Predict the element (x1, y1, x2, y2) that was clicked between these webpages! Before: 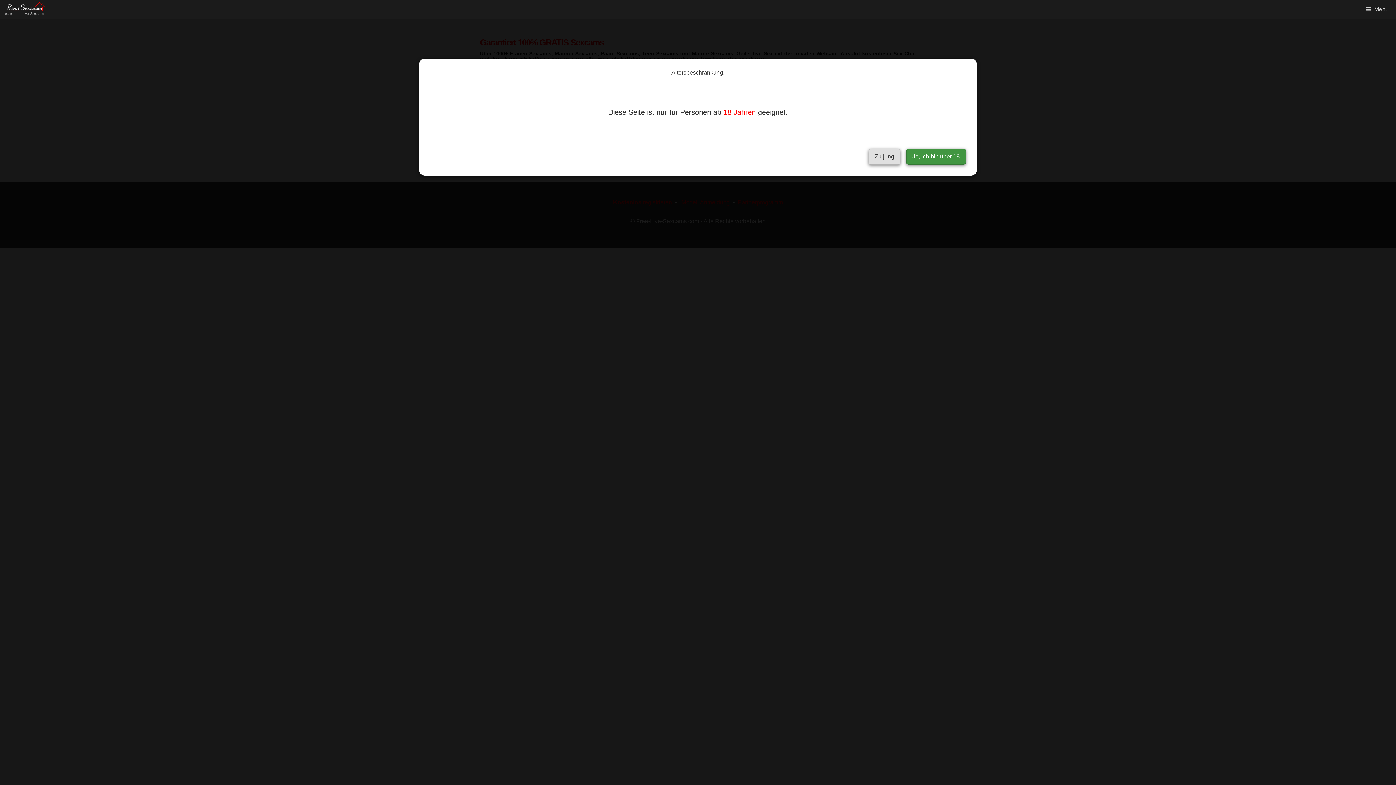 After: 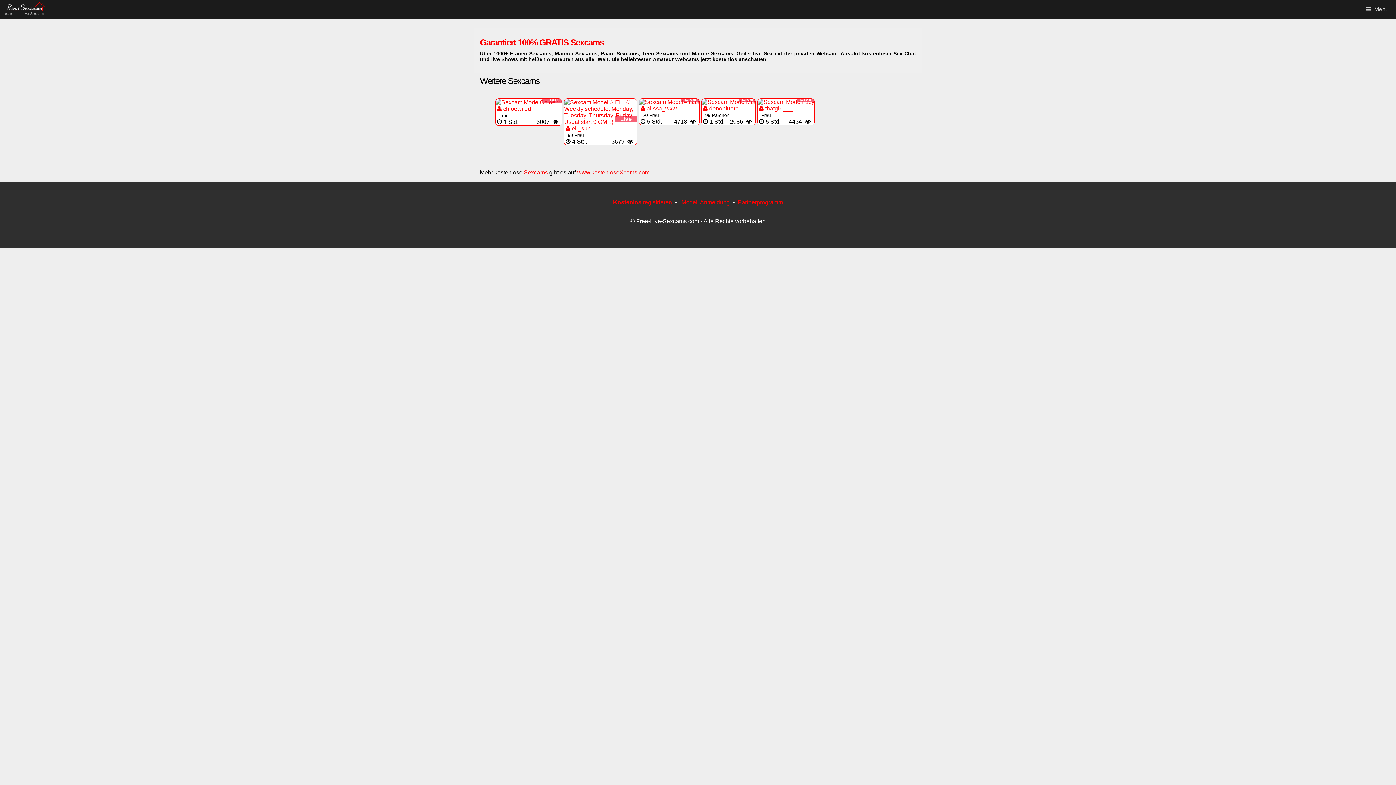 Action: label: Ja, ich bin über 18 bbox: (906, 148, 966, 164)